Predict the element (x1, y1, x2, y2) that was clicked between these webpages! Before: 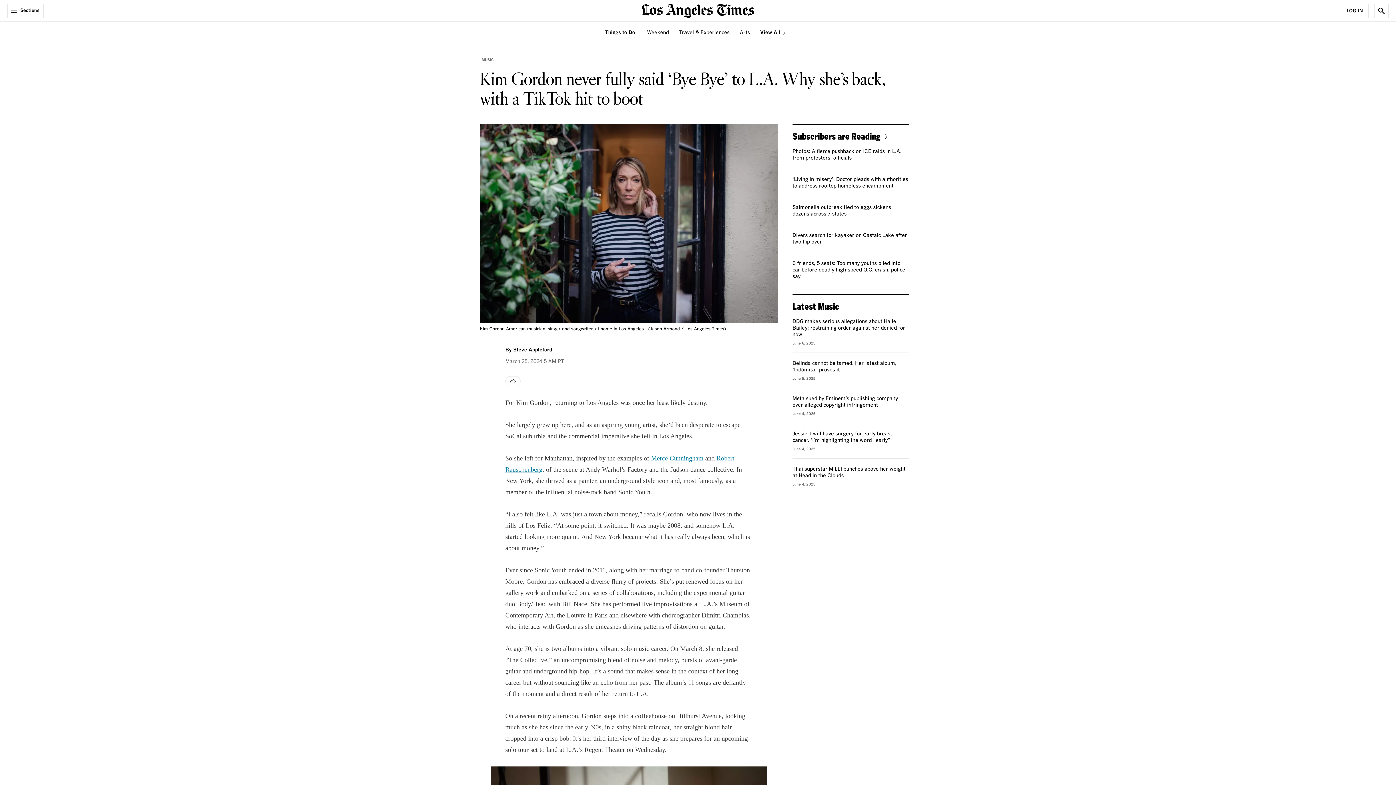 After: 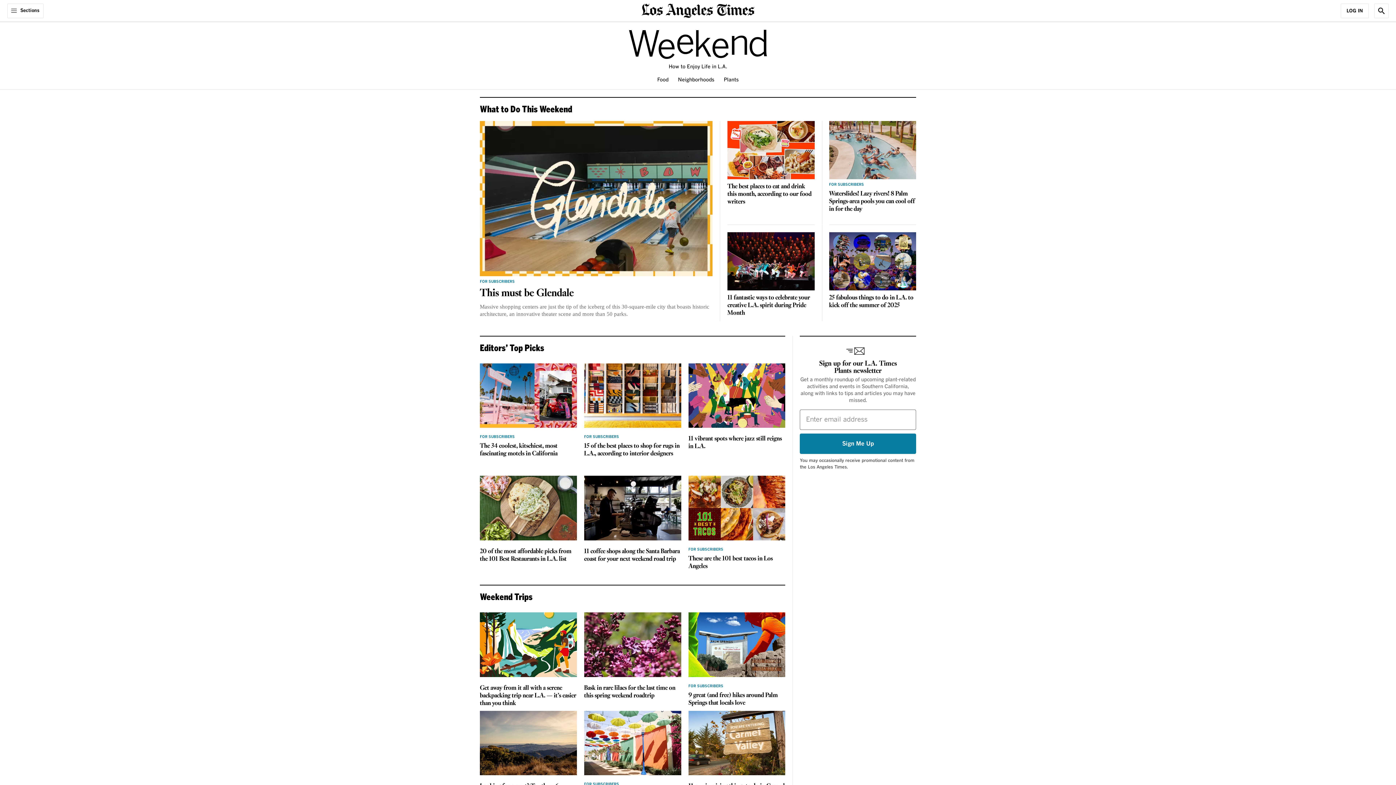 Action: label: Weekend bbox: (647, 29, 669, 36)